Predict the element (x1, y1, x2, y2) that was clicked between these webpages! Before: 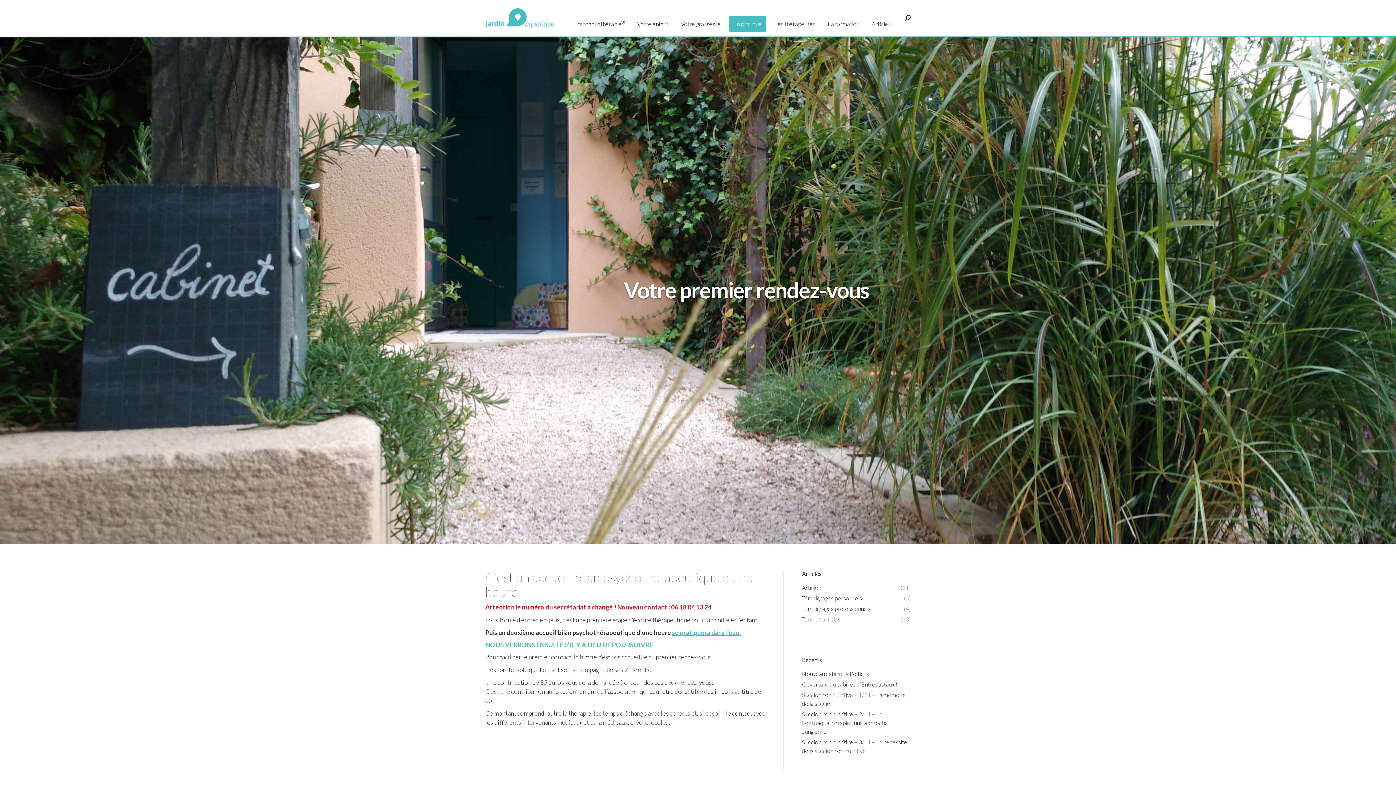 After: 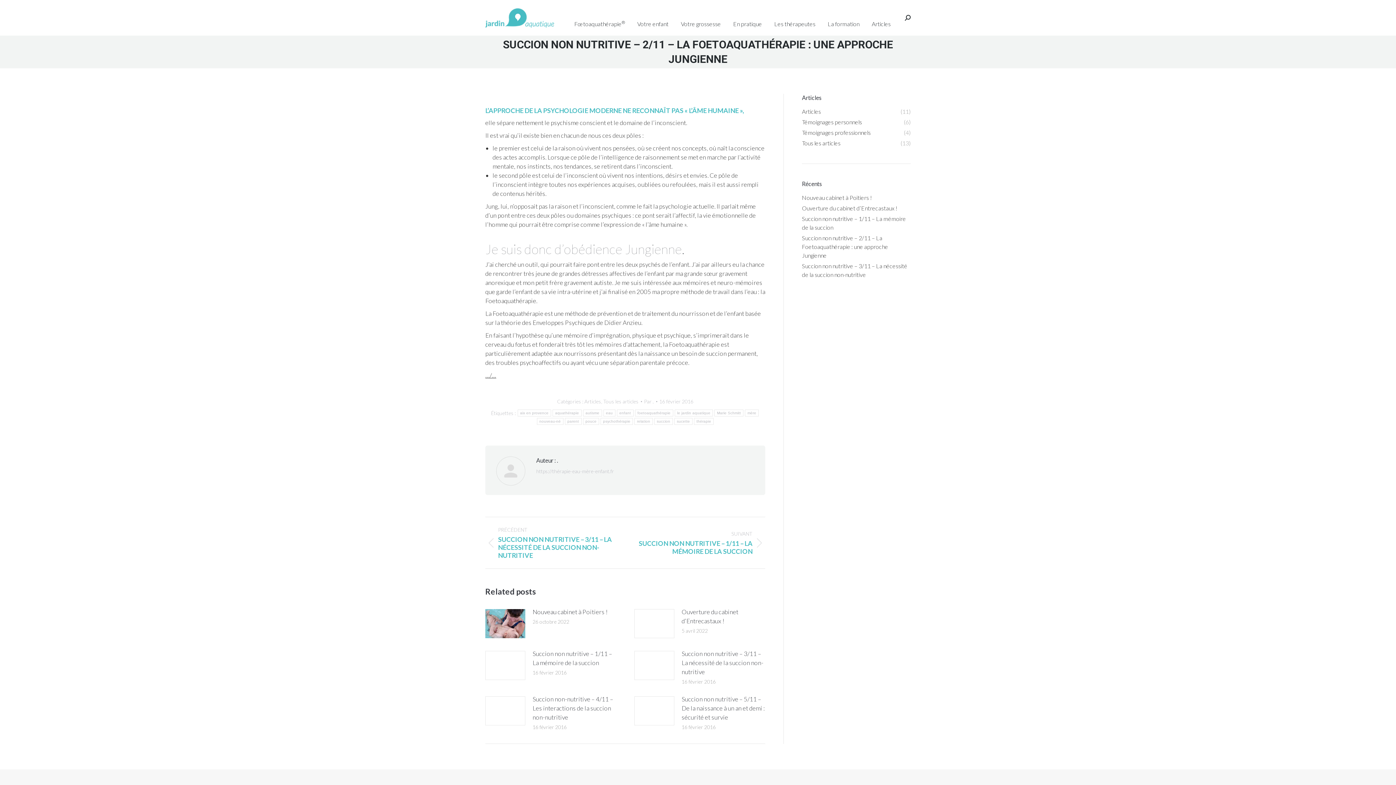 Action: label: Succion non nutritive – 2/11 – La Foetoaquathérapie : une approche Jungienne bbox: (802, 710, 910, 736)